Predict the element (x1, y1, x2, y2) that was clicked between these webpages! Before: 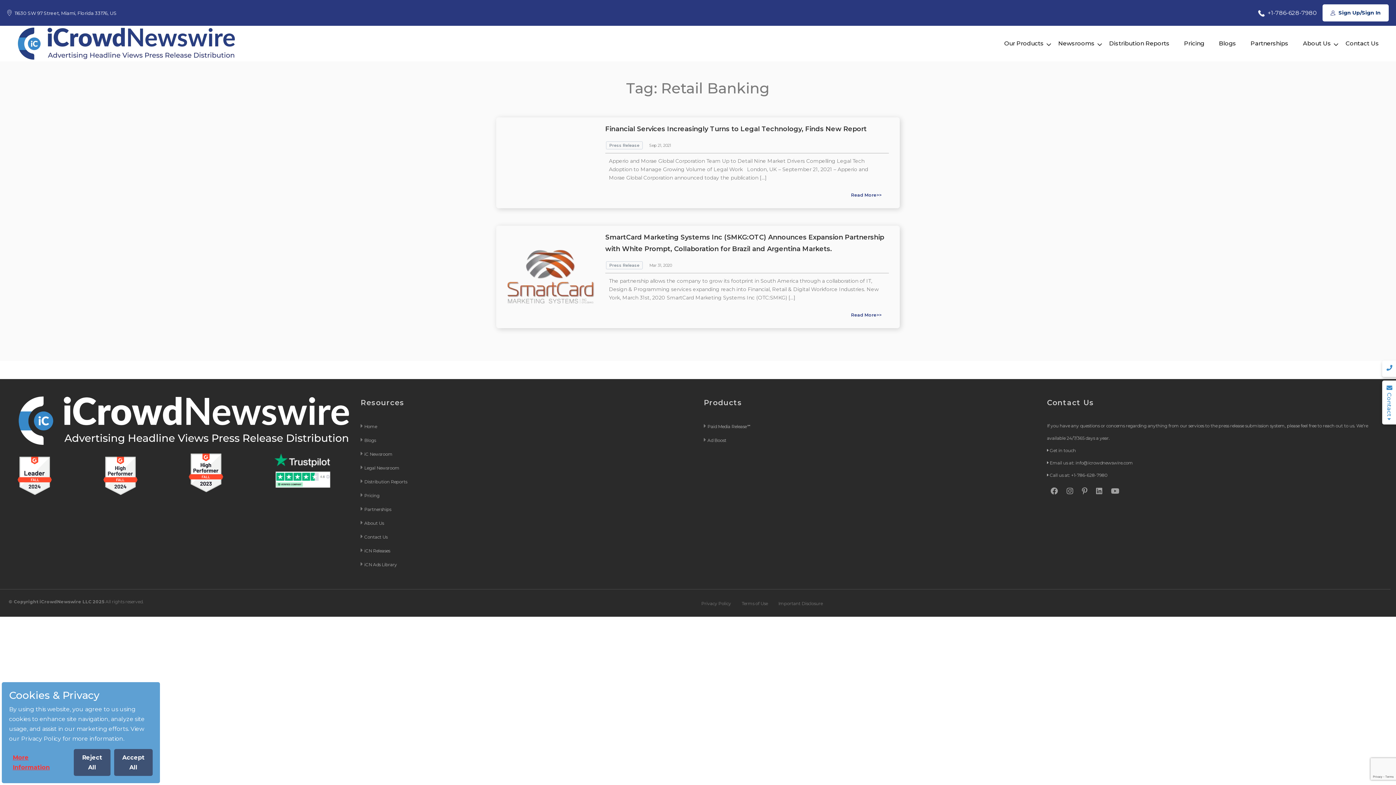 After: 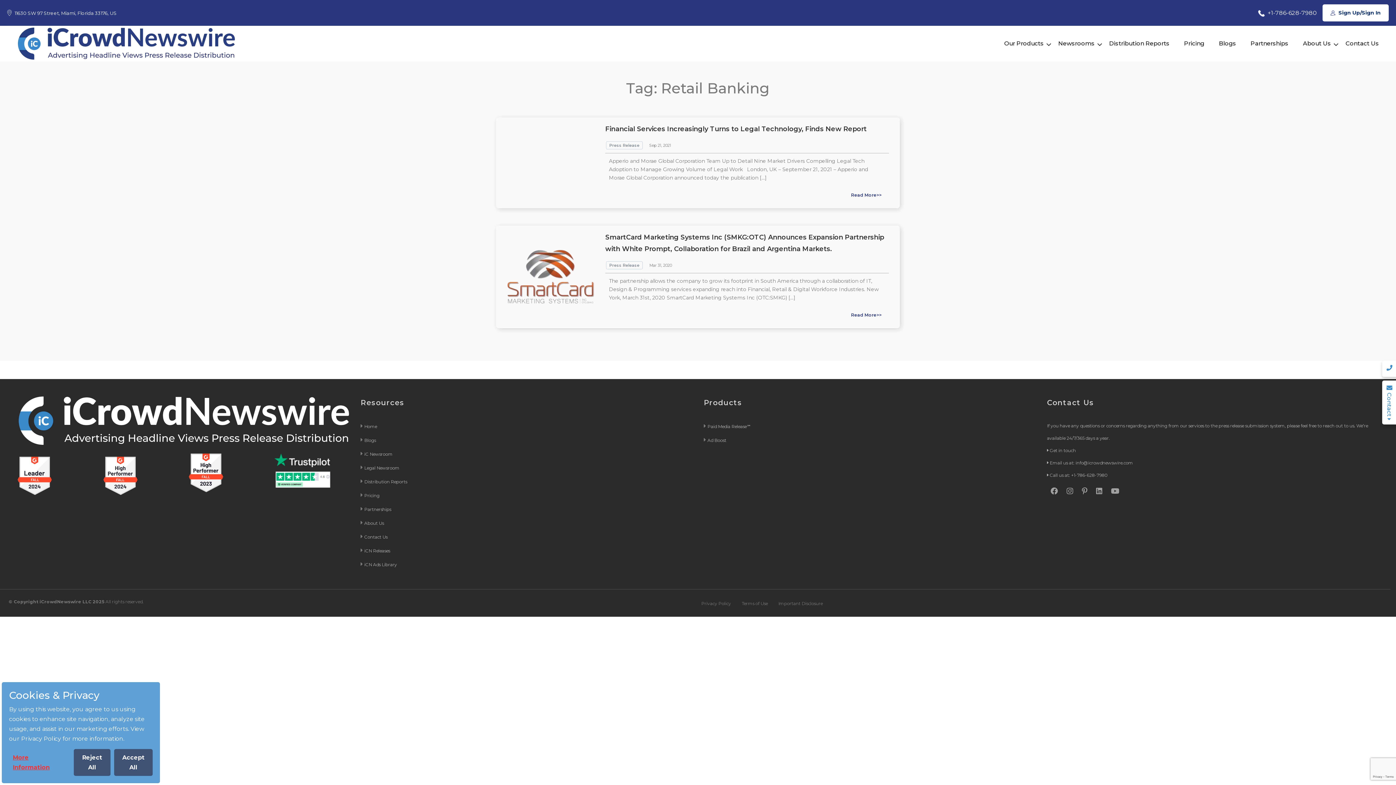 Action: bbox: (103, 472, 137, 479)